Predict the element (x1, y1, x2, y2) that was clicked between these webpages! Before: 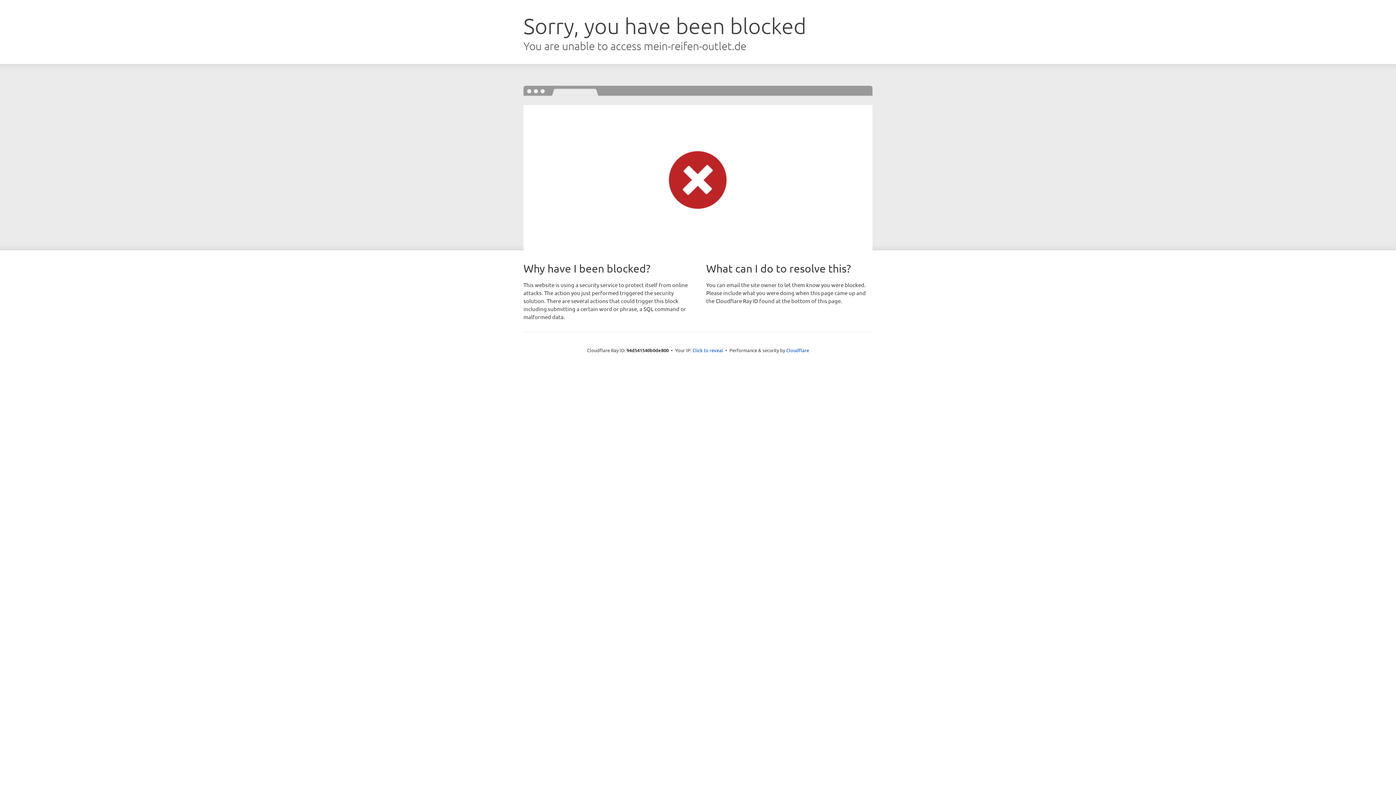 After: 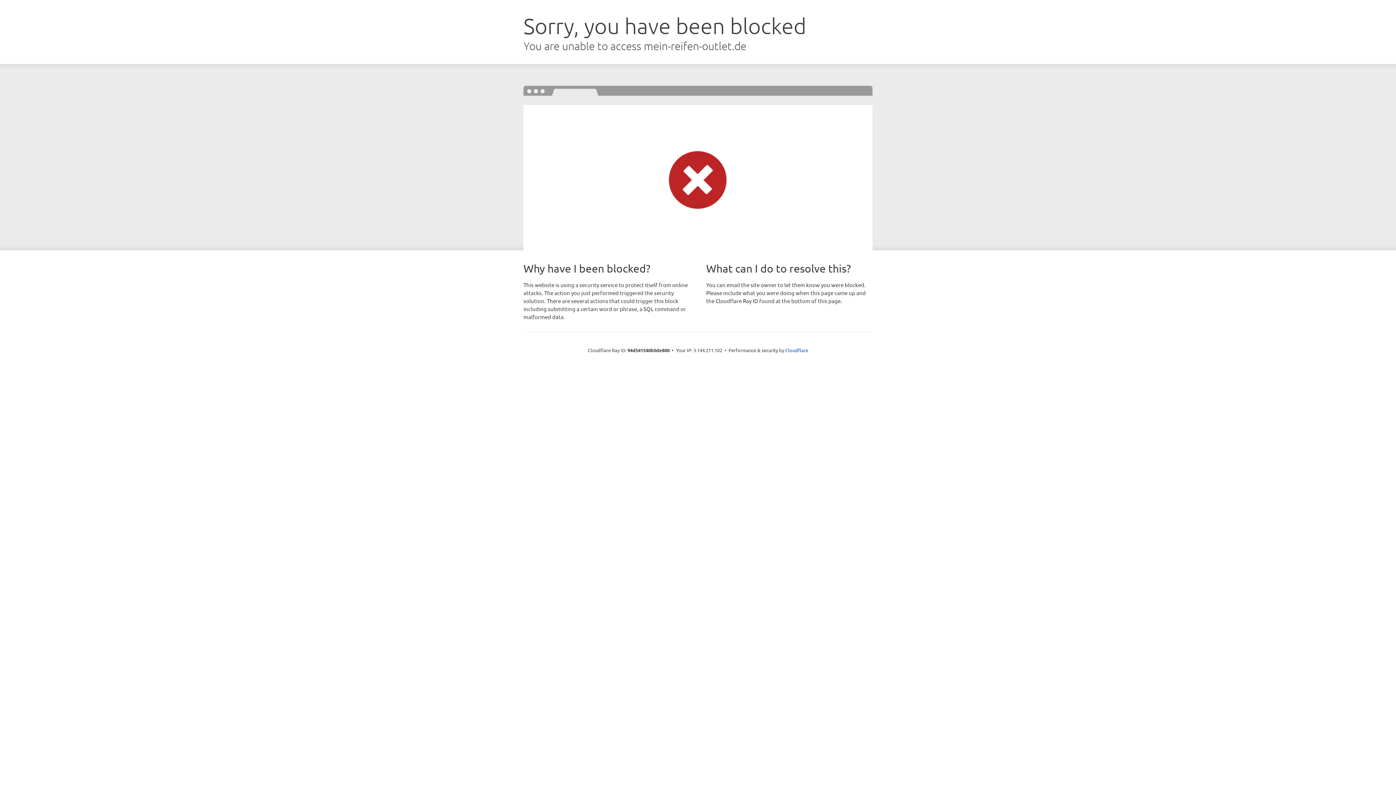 Action: bbox: (692, 346, 723, 353) label: Click to reveal